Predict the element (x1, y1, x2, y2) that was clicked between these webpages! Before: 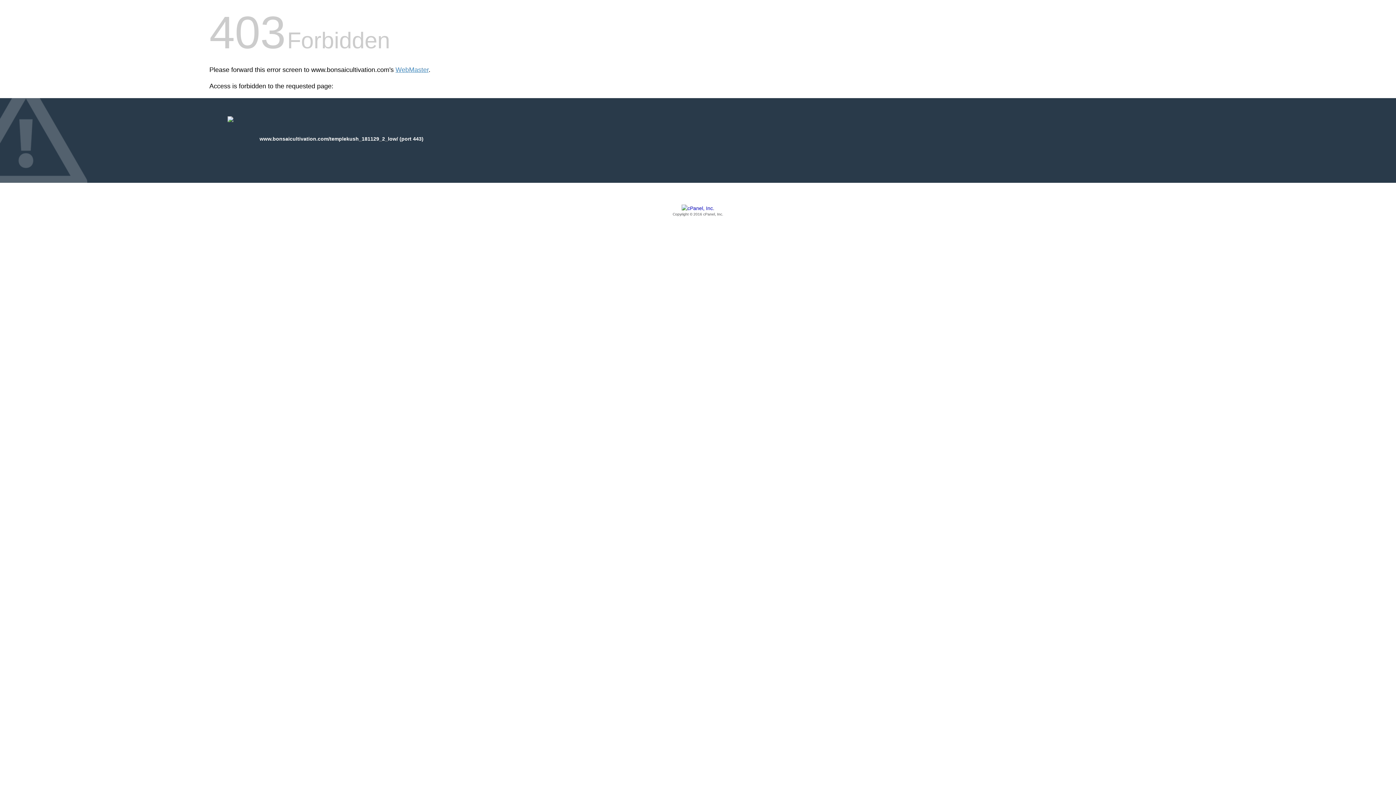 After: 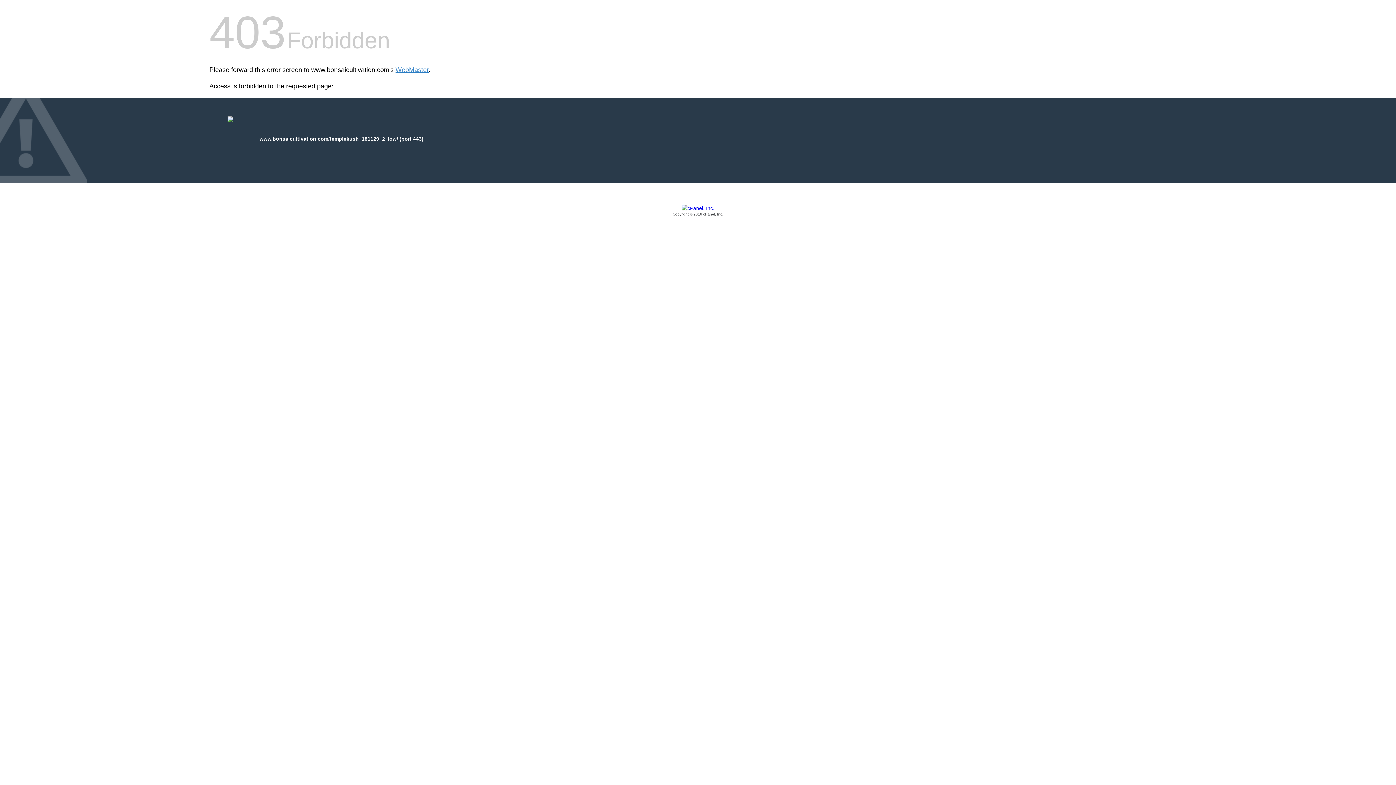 Action: label: Copyright © 2016 cPanel, Inc. bbox: (209, 205, 1186, 217)